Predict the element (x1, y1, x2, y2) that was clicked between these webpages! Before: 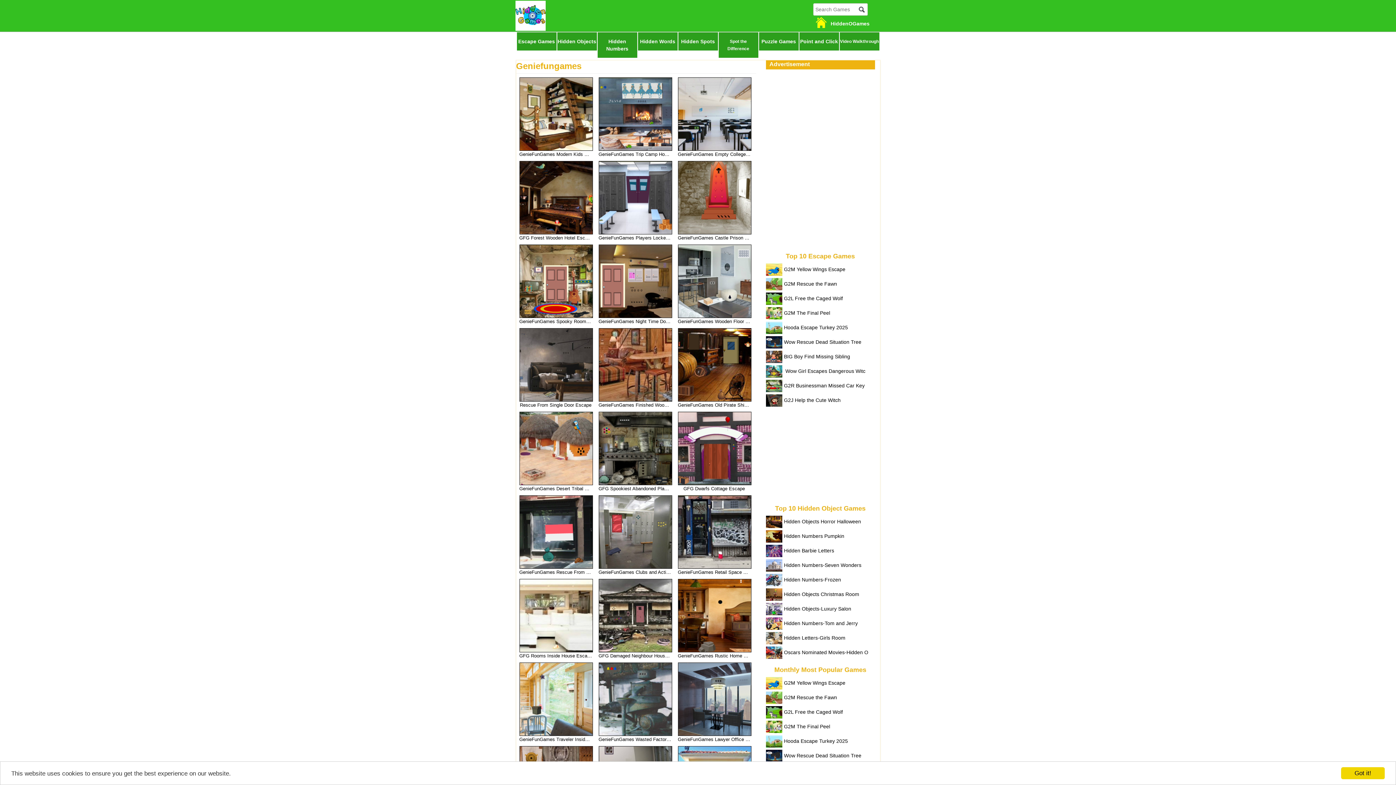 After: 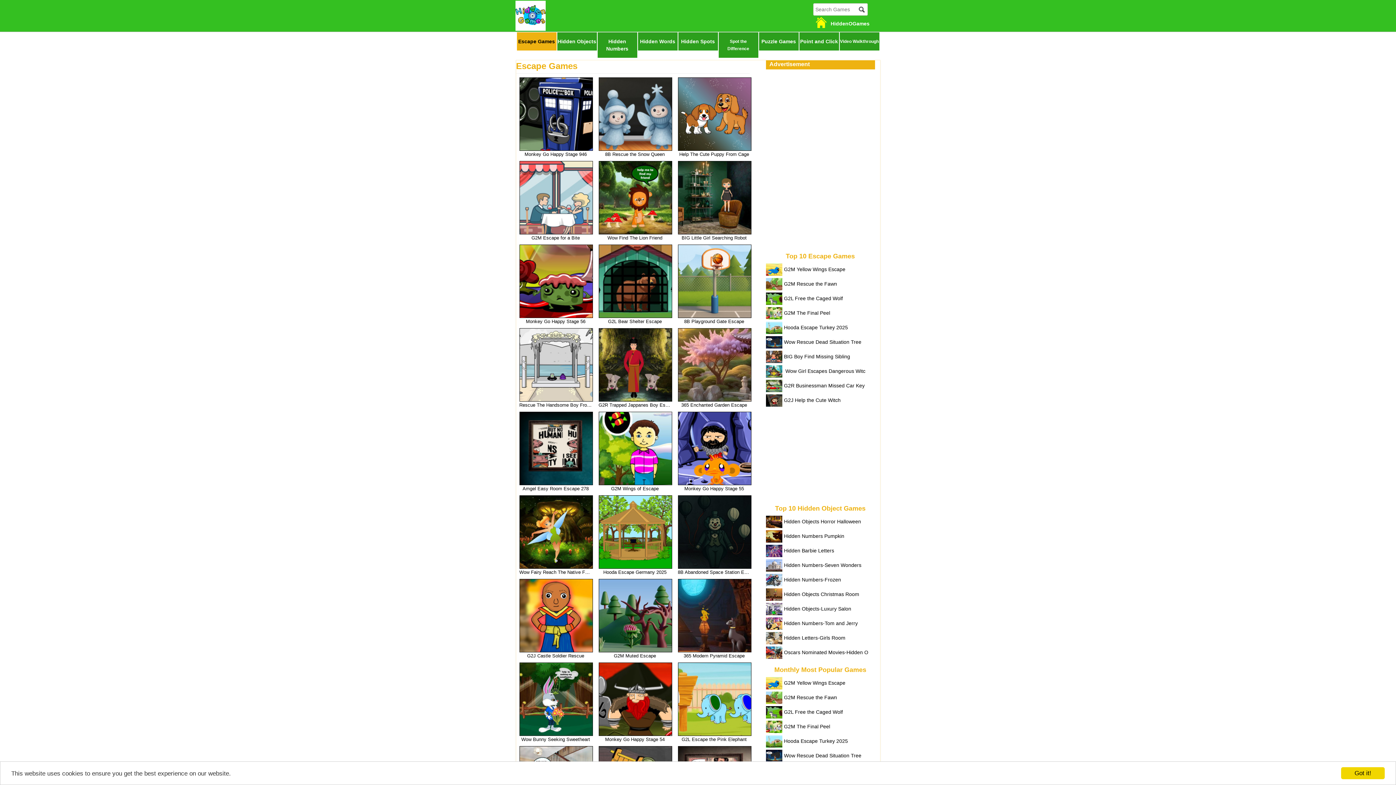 Action: bbox: (516, 32, 556, 50) label: Escape Games